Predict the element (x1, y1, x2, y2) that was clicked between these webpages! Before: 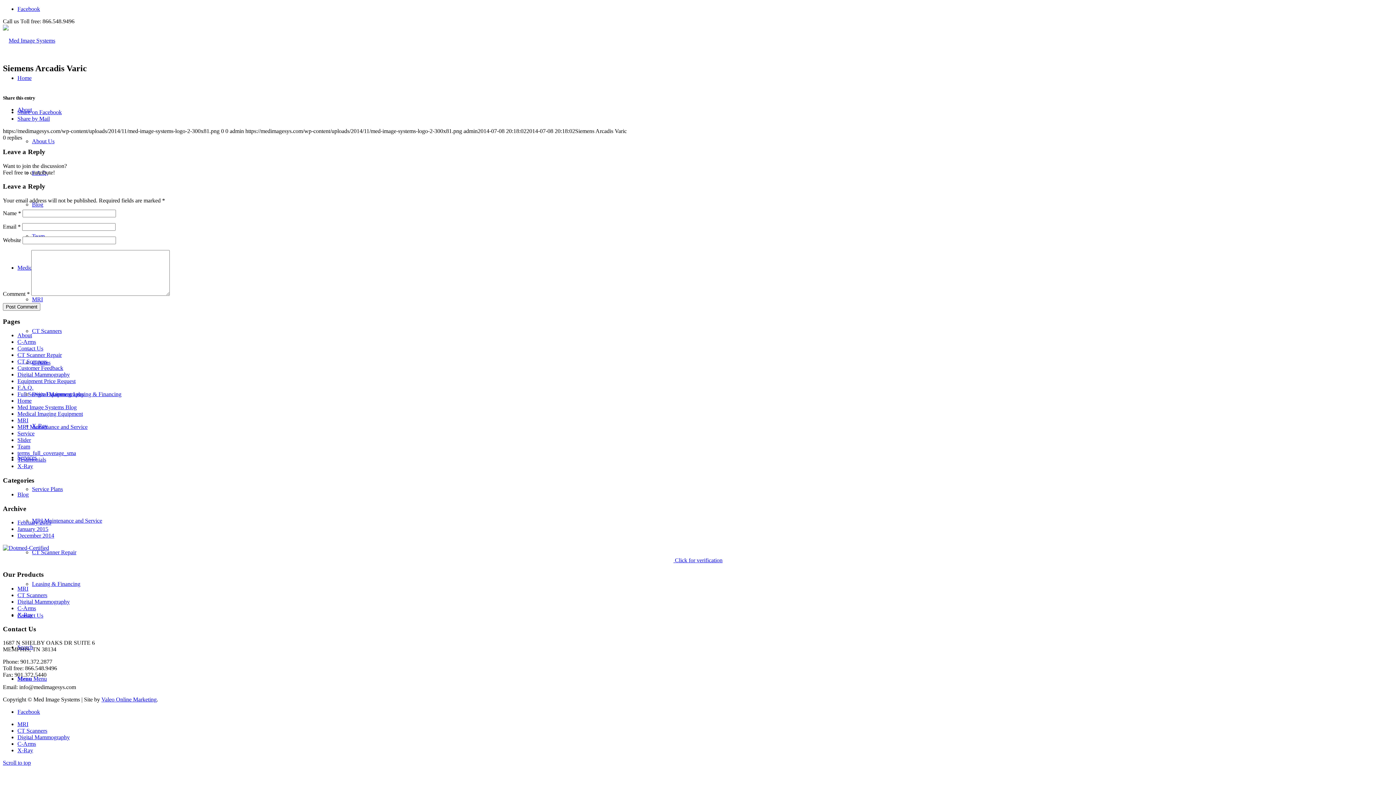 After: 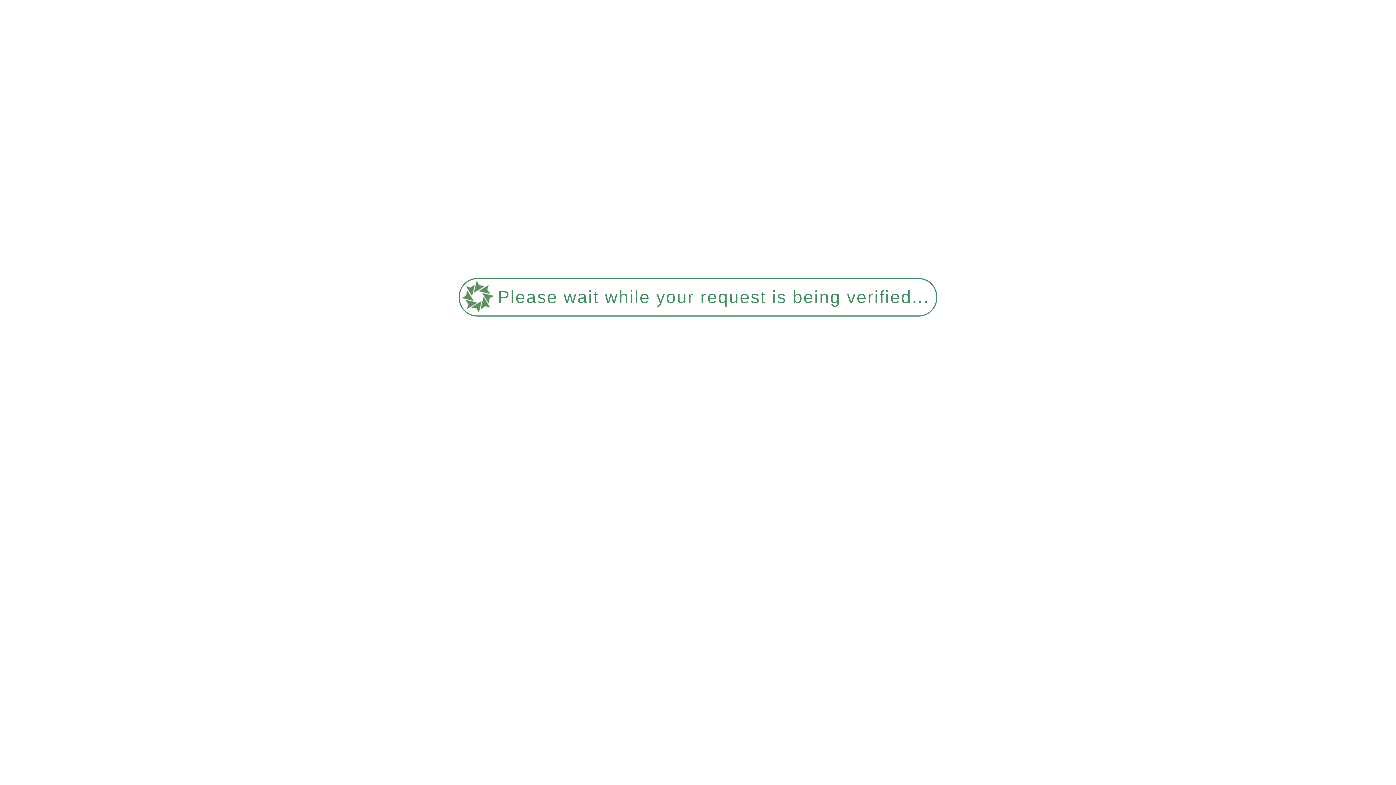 Action: bbox: (2, 37, 55, 43)